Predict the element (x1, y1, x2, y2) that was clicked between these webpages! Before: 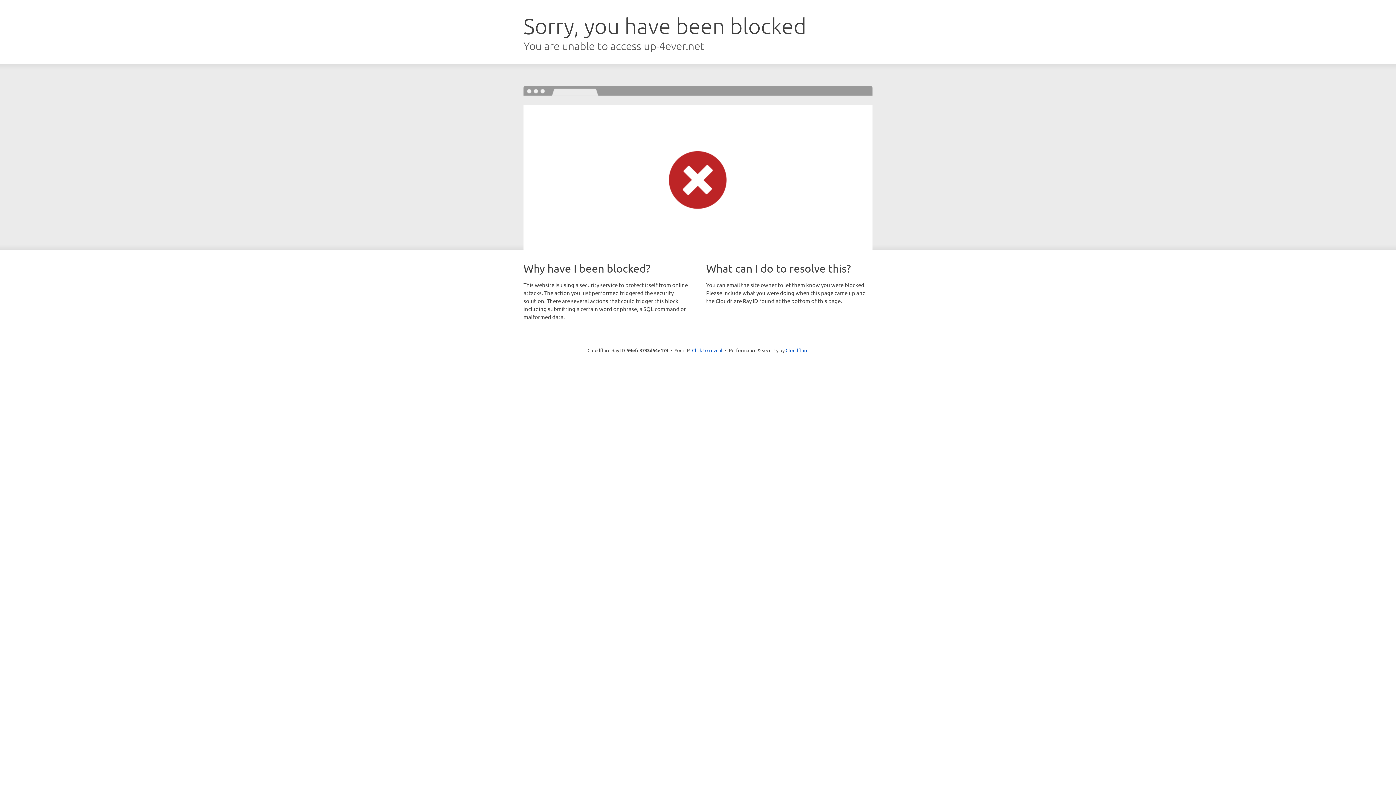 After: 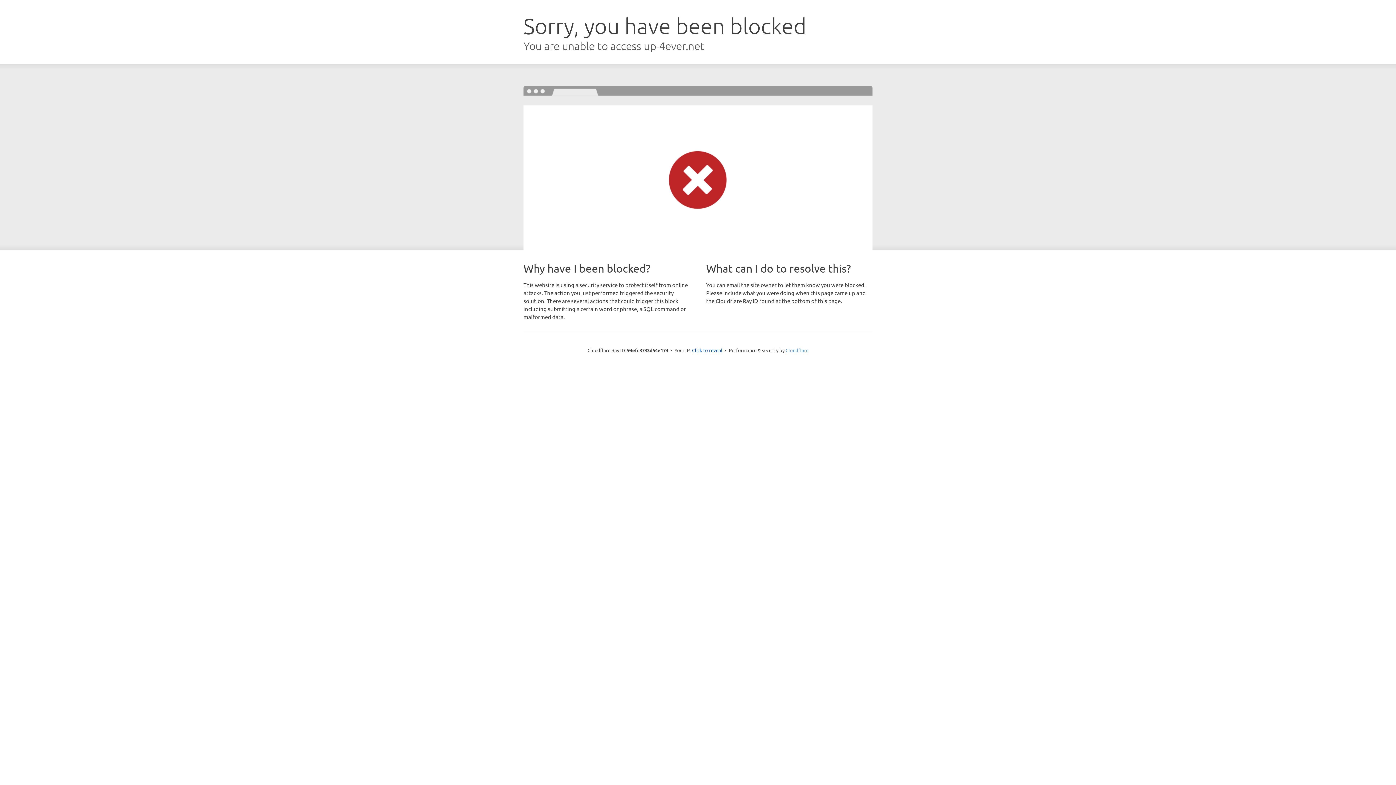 Action: label: Cloudflare bbox: (785, 347, 808, 353)